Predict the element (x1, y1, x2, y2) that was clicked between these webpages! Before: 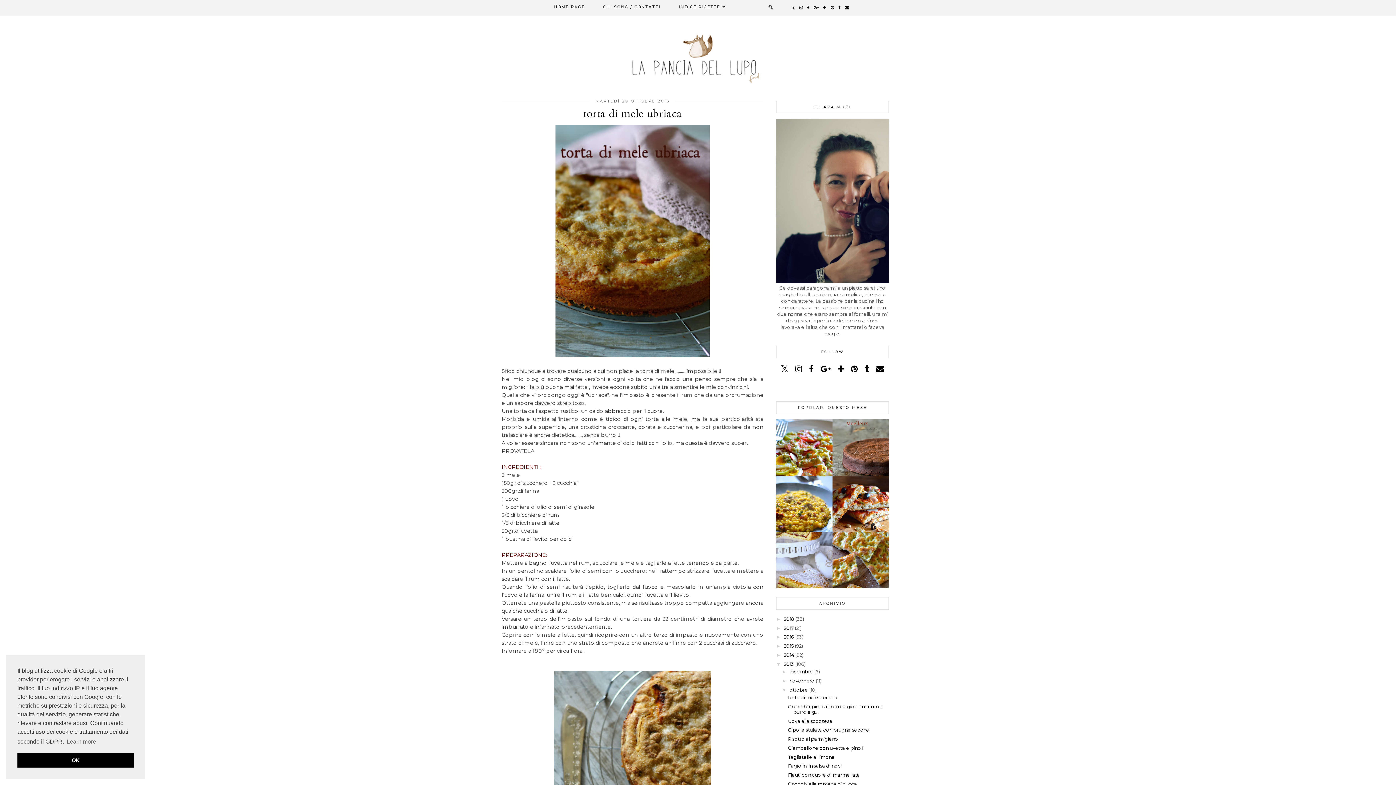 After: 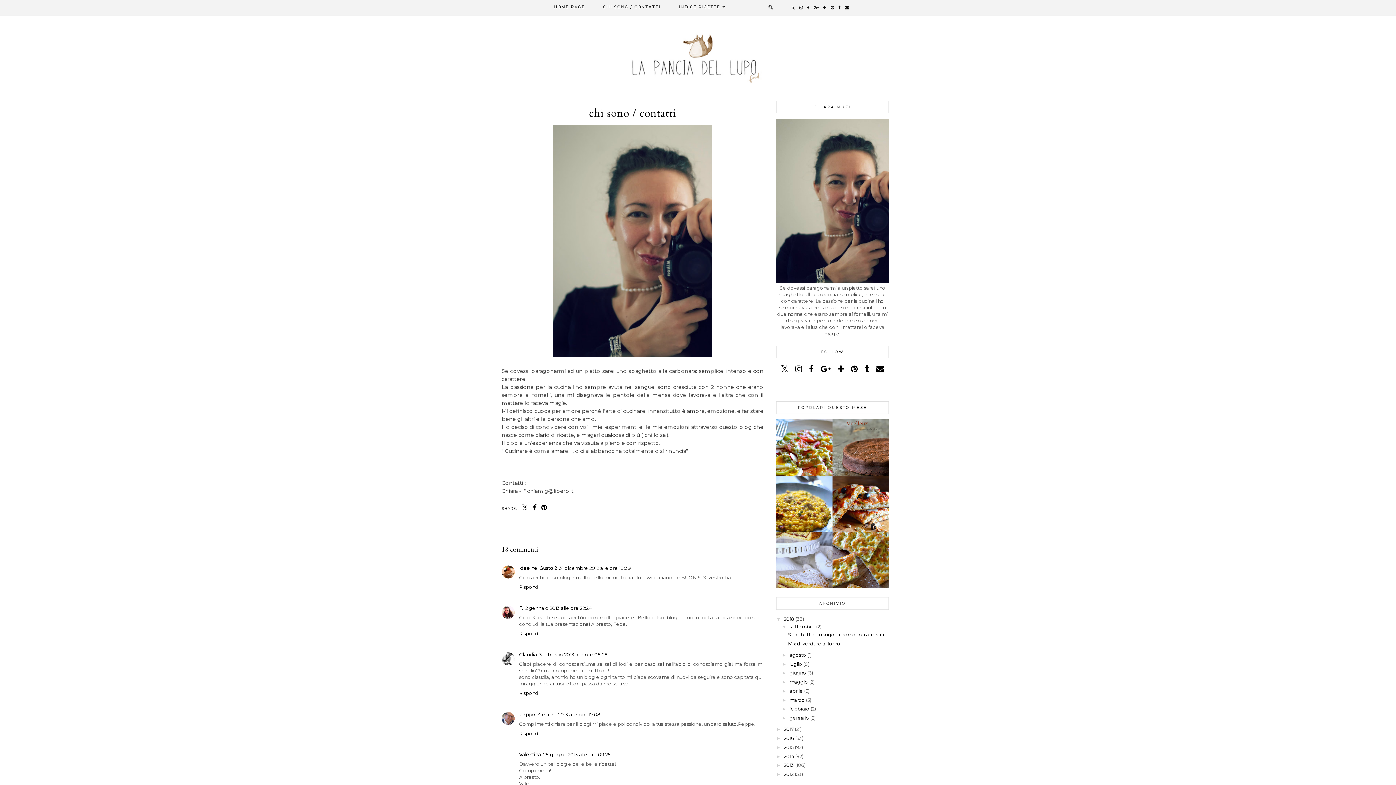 Action: label: CHI SONO / CONTATTI bbox: (594, 0, 669, 14)